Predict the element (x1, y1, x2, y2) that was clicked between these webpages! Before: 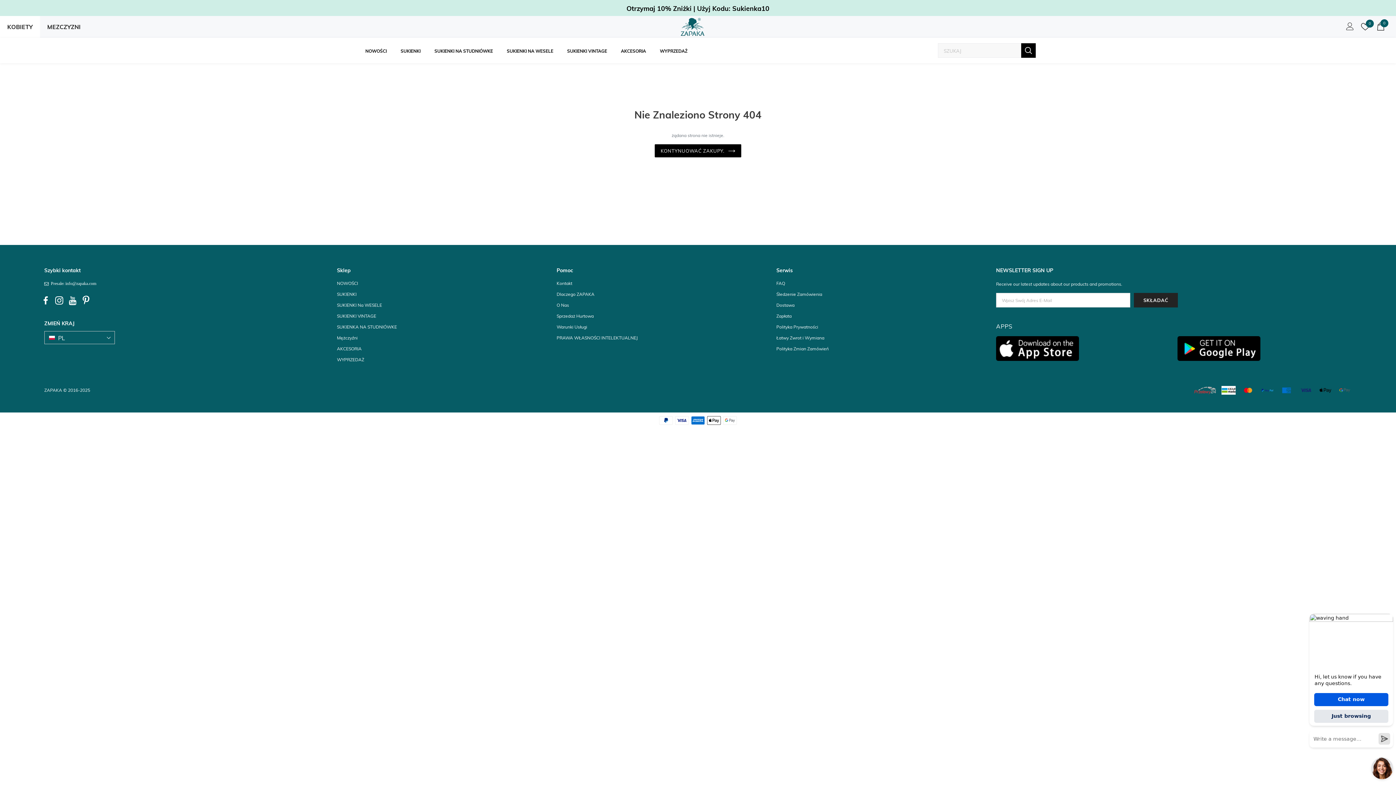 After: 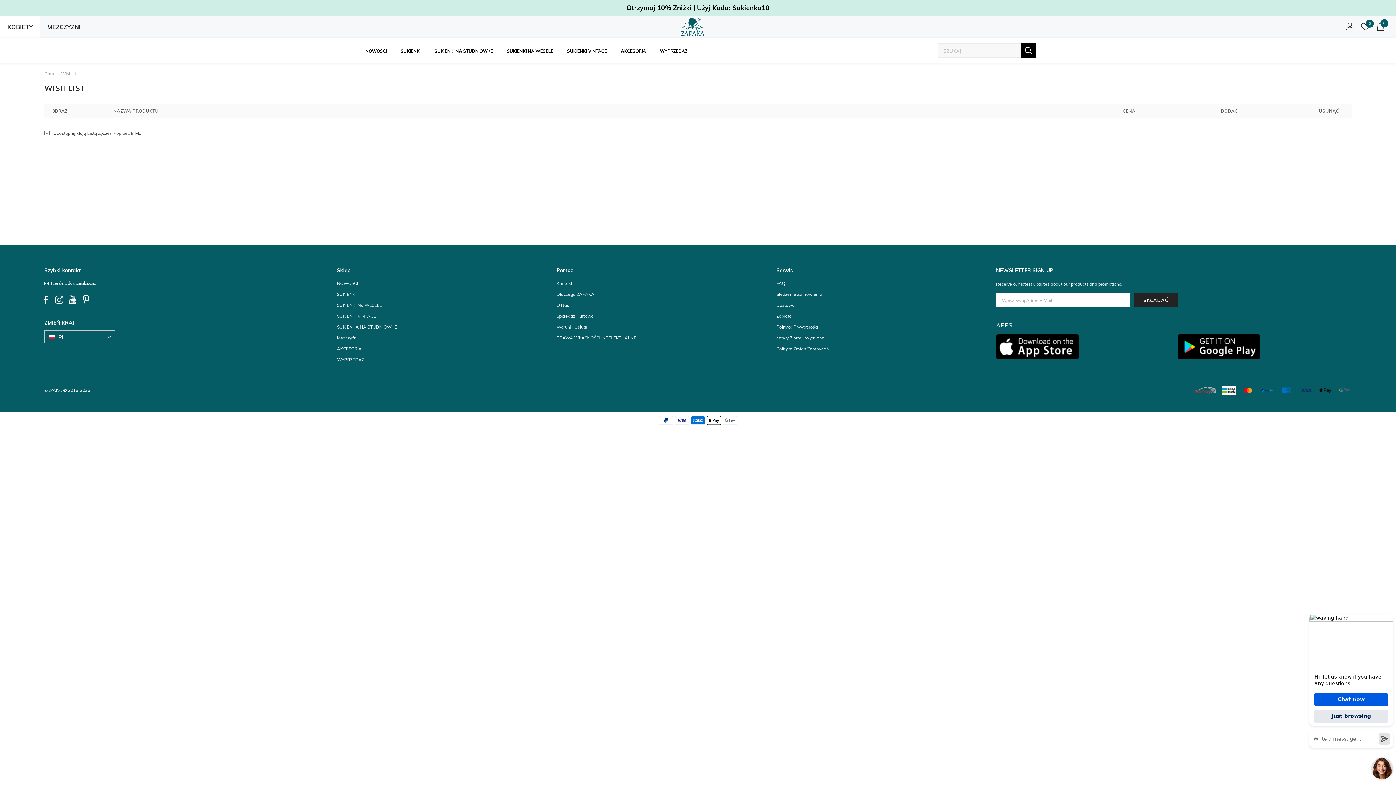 Action: bbox: (1361, 23, 1369, 30) label: 0